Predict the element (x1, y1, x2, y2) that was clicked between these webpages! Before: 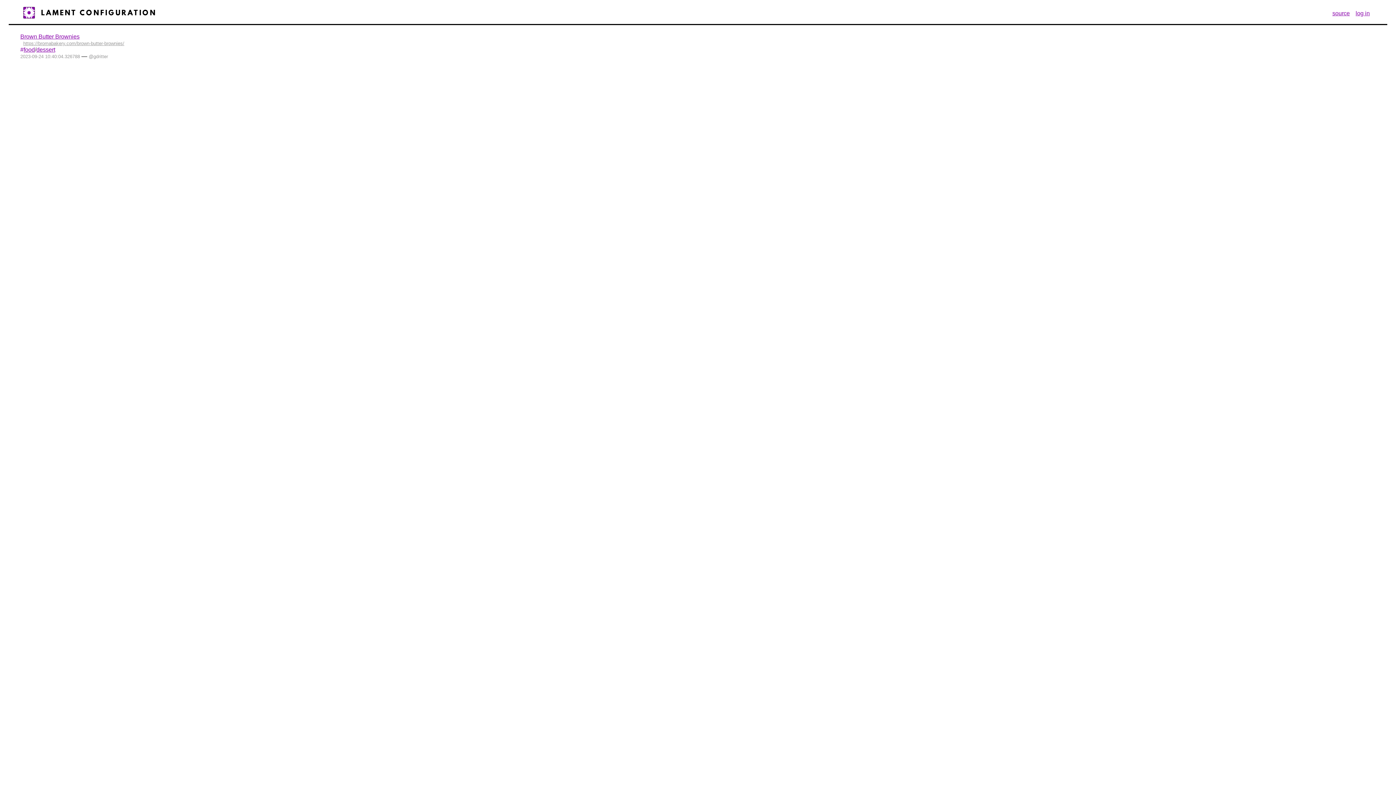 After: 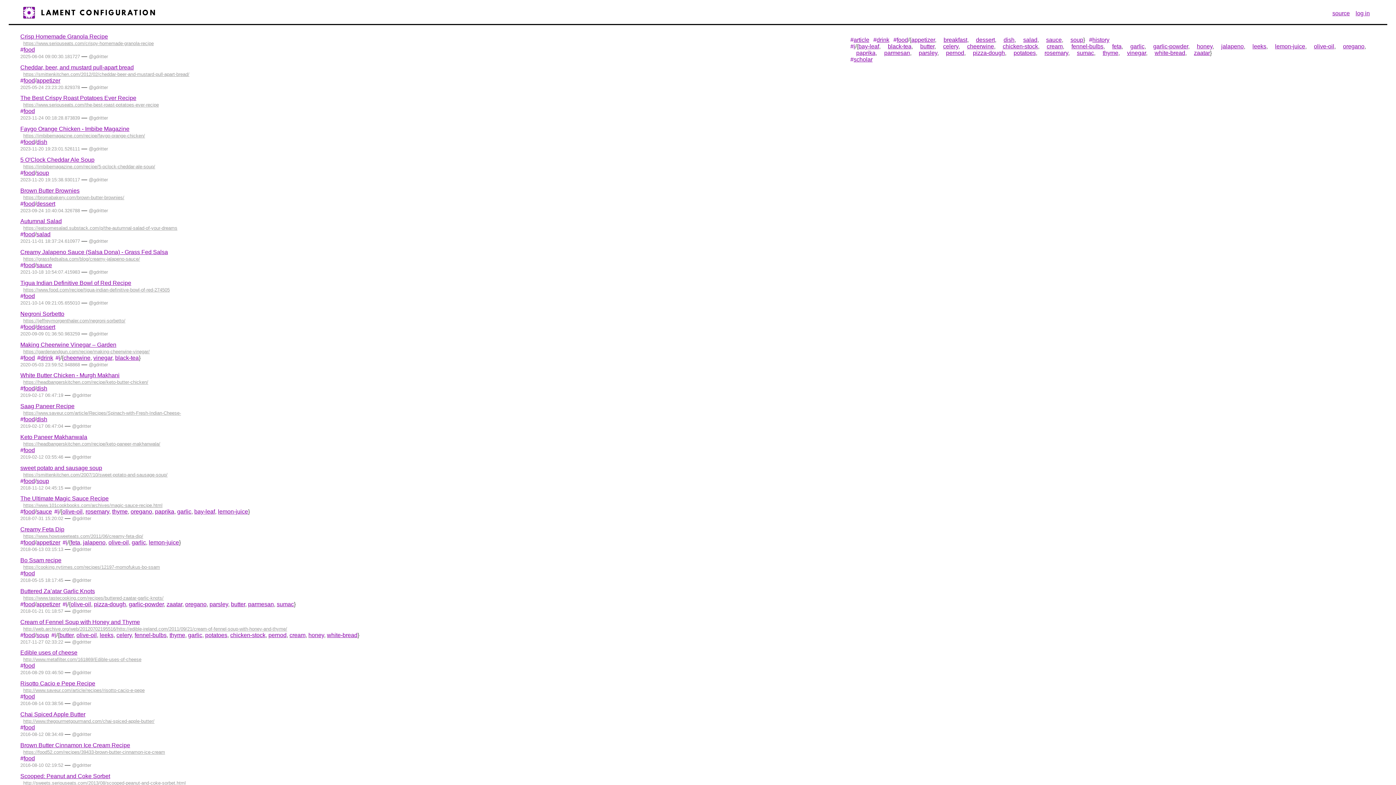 Action: label: food bbox: (23, 46, 34, 52)